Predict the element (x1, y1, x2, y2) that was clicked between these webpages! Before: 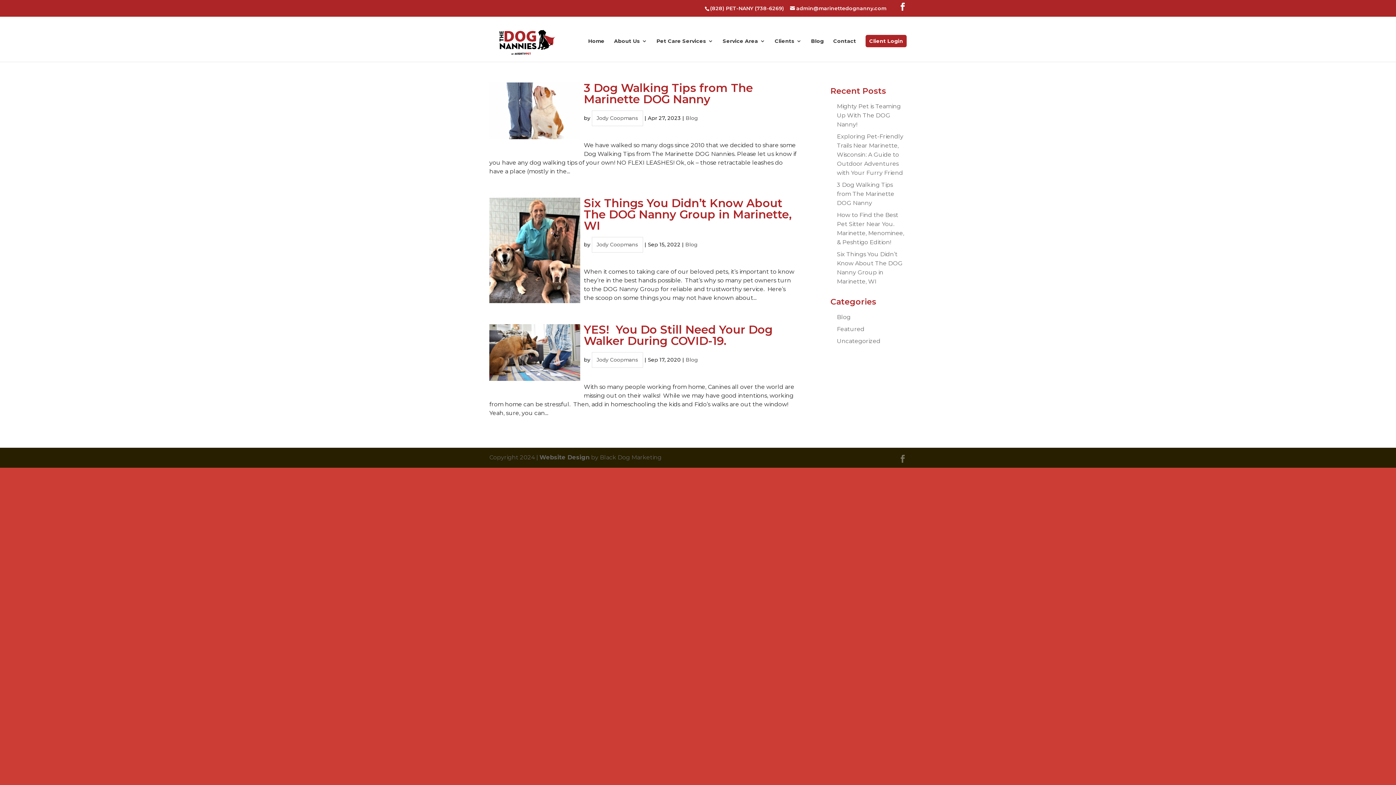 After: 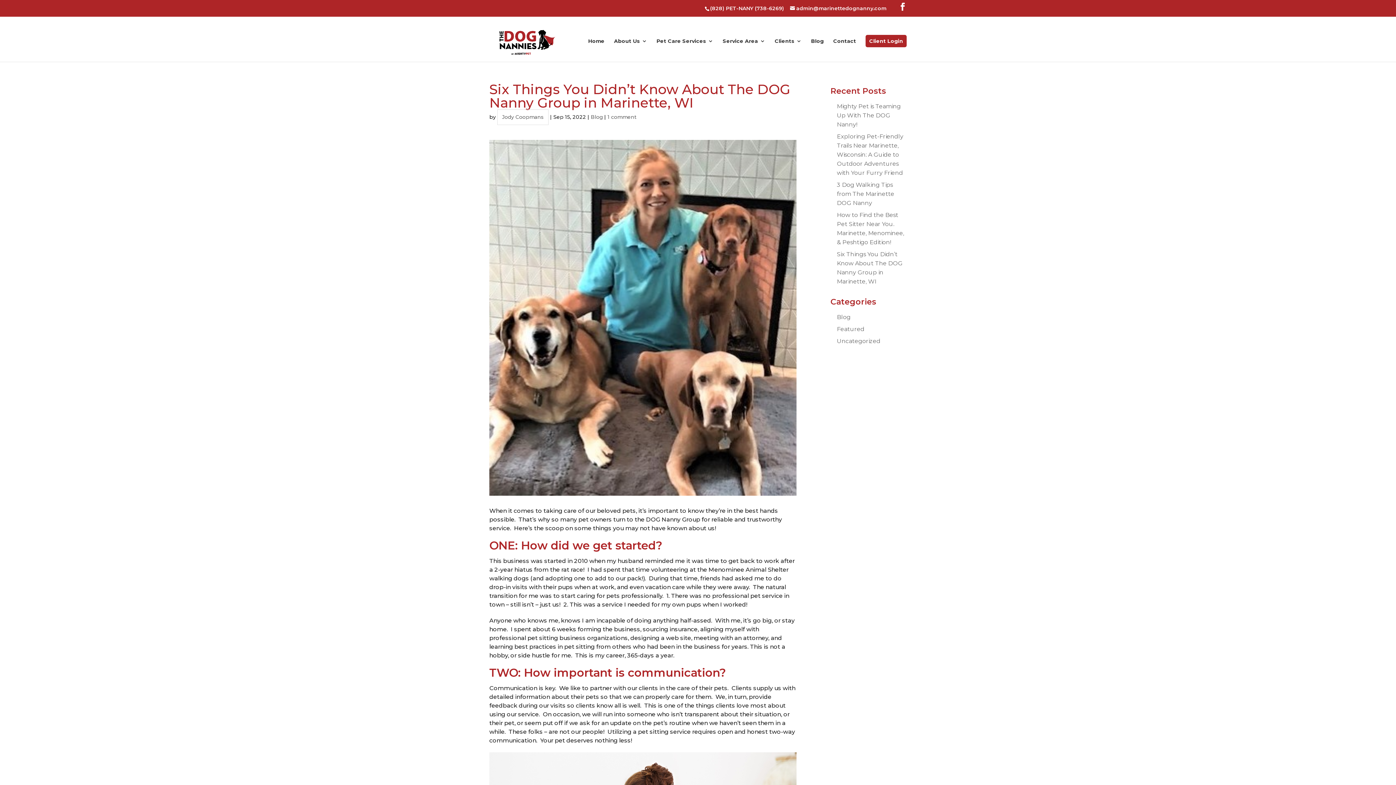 Action: label: Six Things You Didn’t Know About The DOG Nanny Group in Marinette, WI bbox: (584, 196, 791, 232)